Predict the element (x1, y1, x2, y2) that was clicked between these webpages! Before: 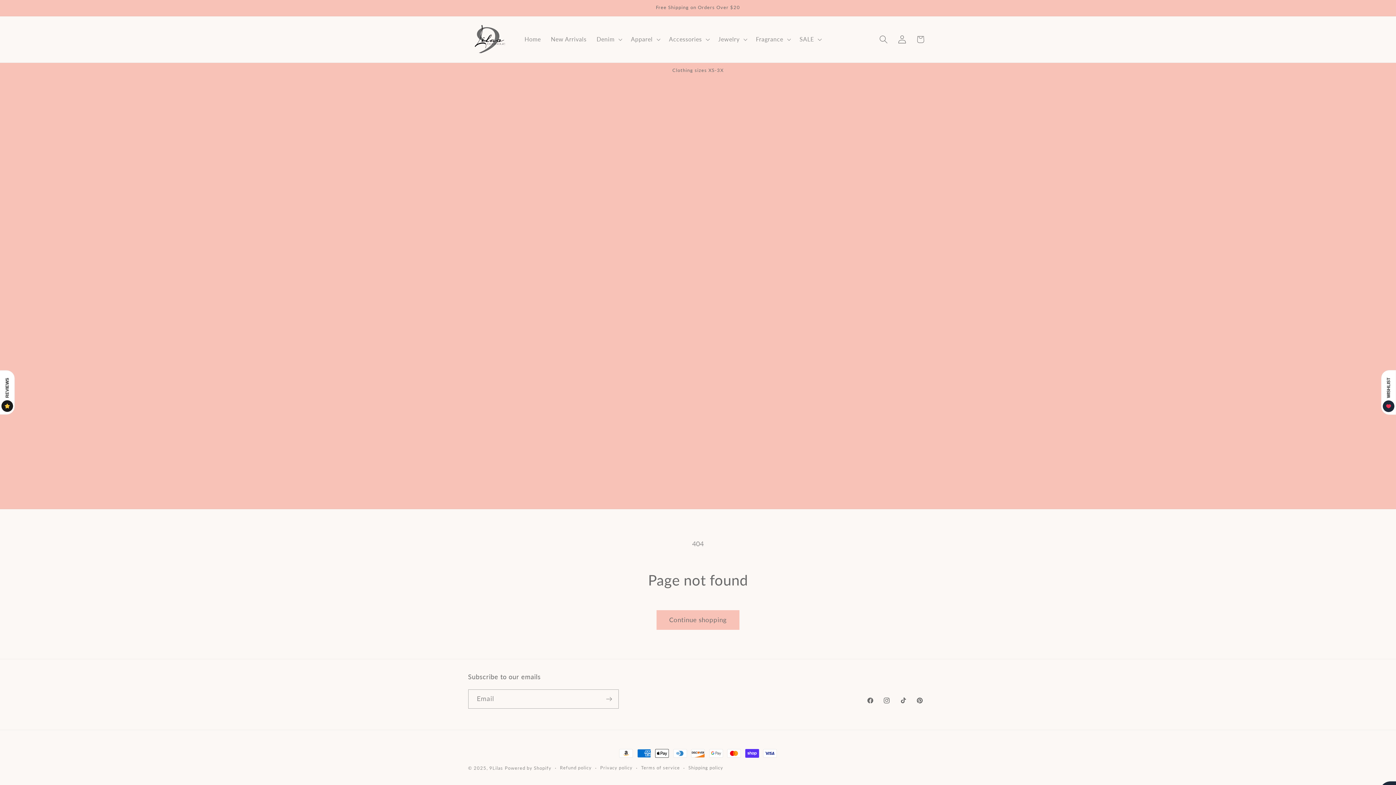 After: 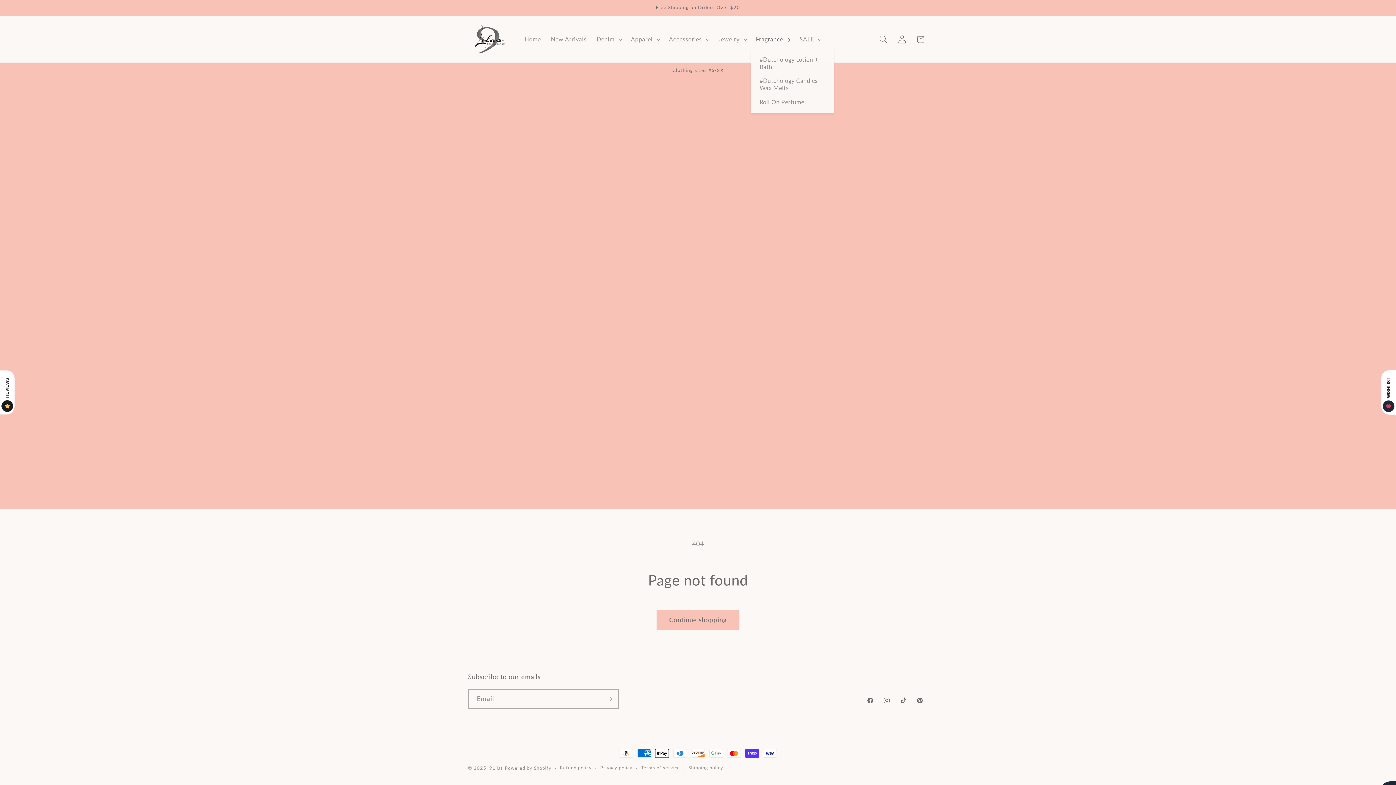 Action: bbox: (751, 30, 794, 48) label: Fragrance